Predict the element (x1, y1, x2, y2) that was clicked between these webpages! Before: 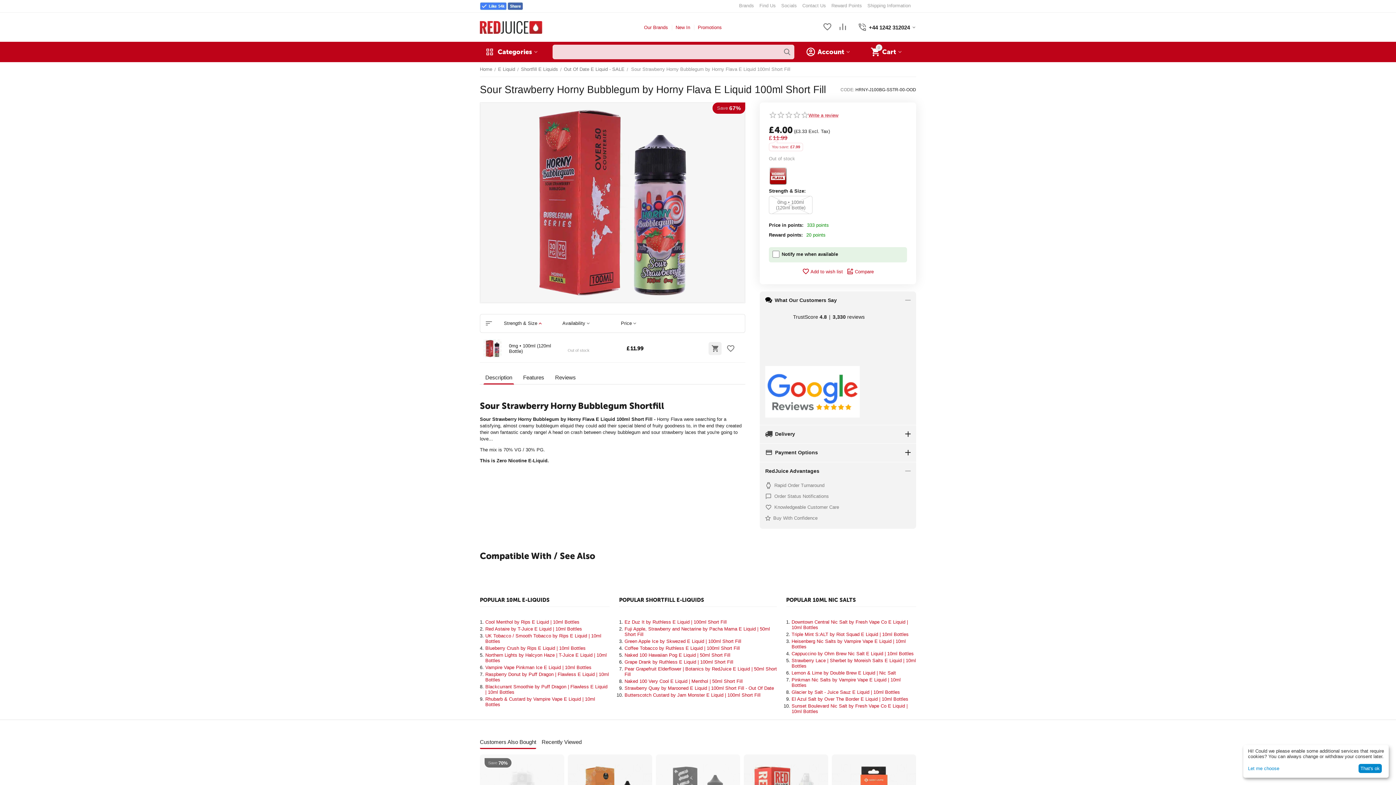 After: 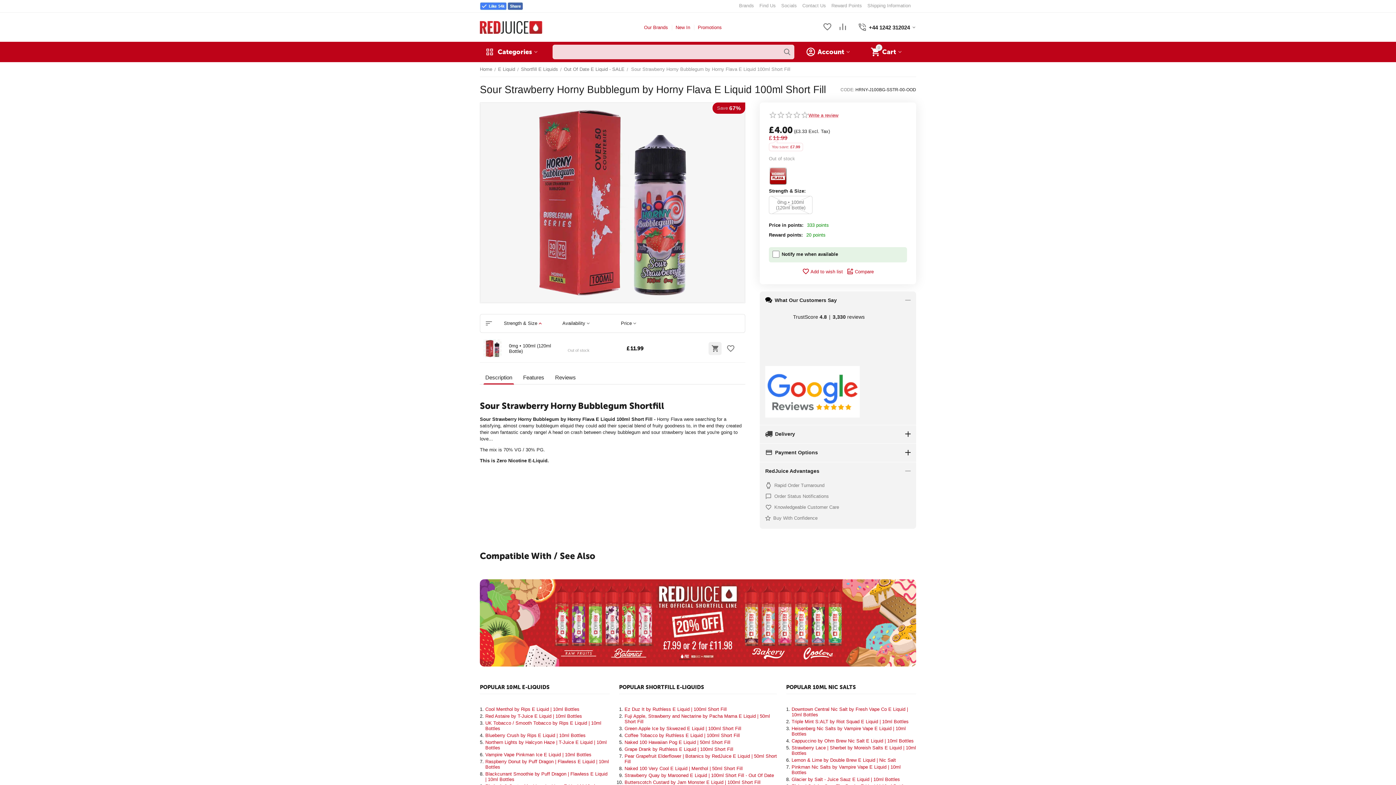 Action: label: That's ok bbox: (1358, 764, 1382, 773)